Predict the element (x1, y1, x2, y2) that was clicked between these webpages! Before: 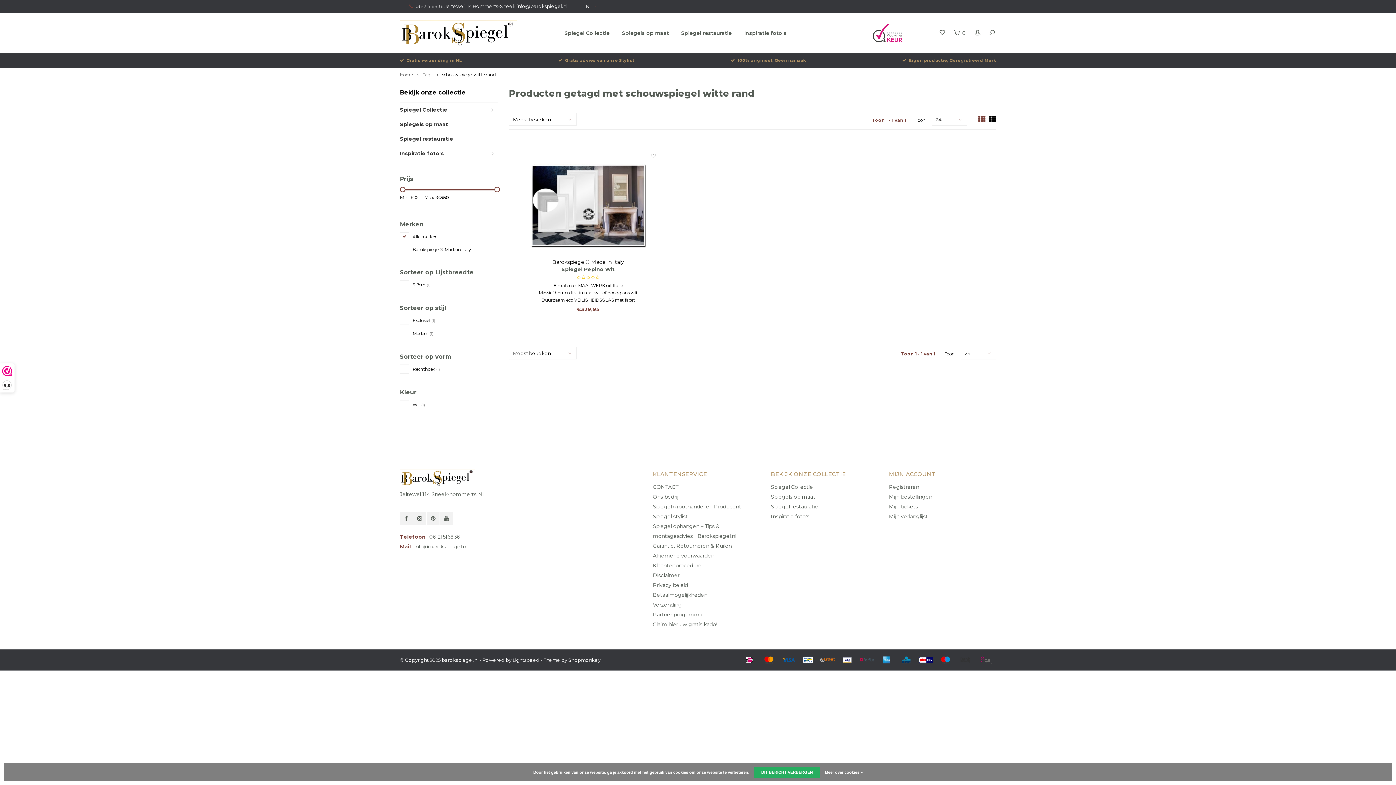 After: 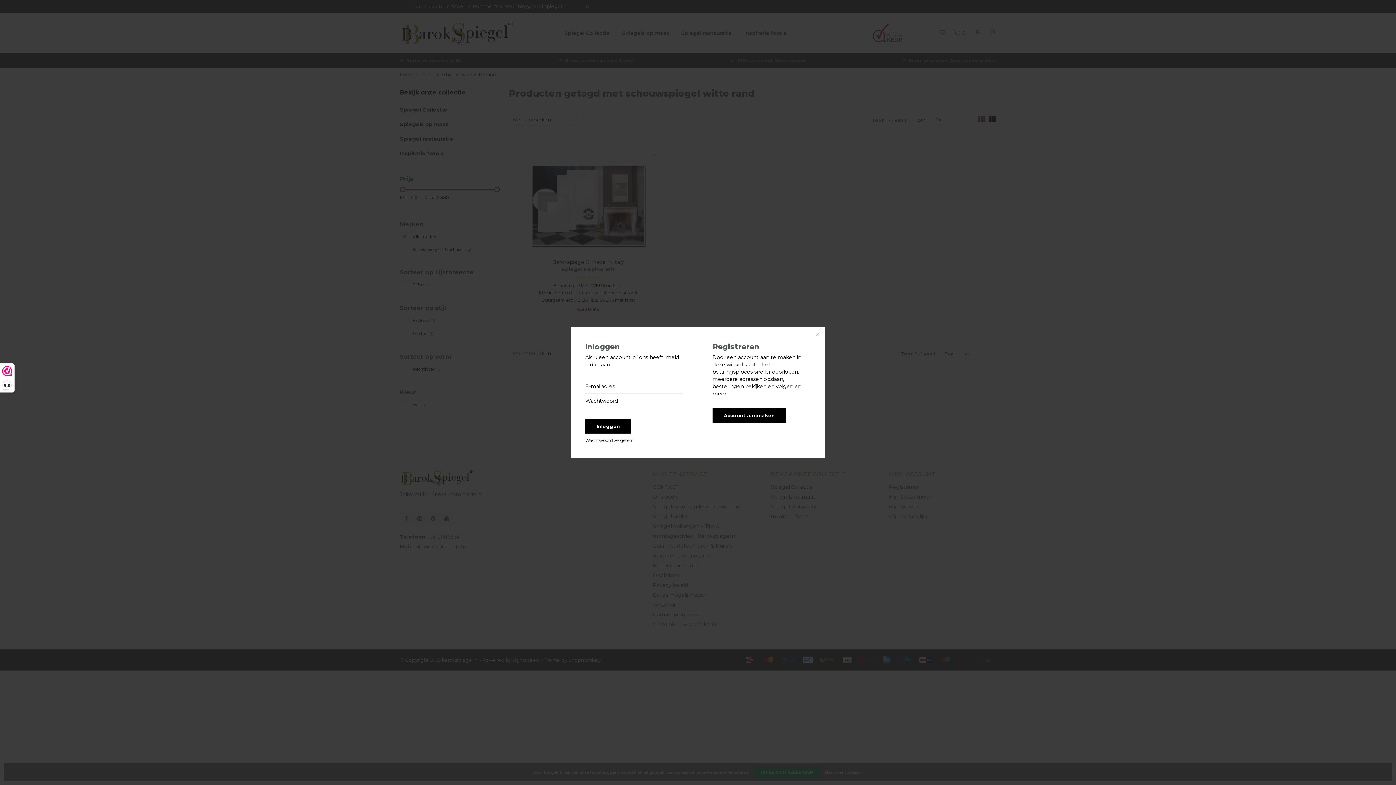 Action: bbox: (939, 29, 945, 36)